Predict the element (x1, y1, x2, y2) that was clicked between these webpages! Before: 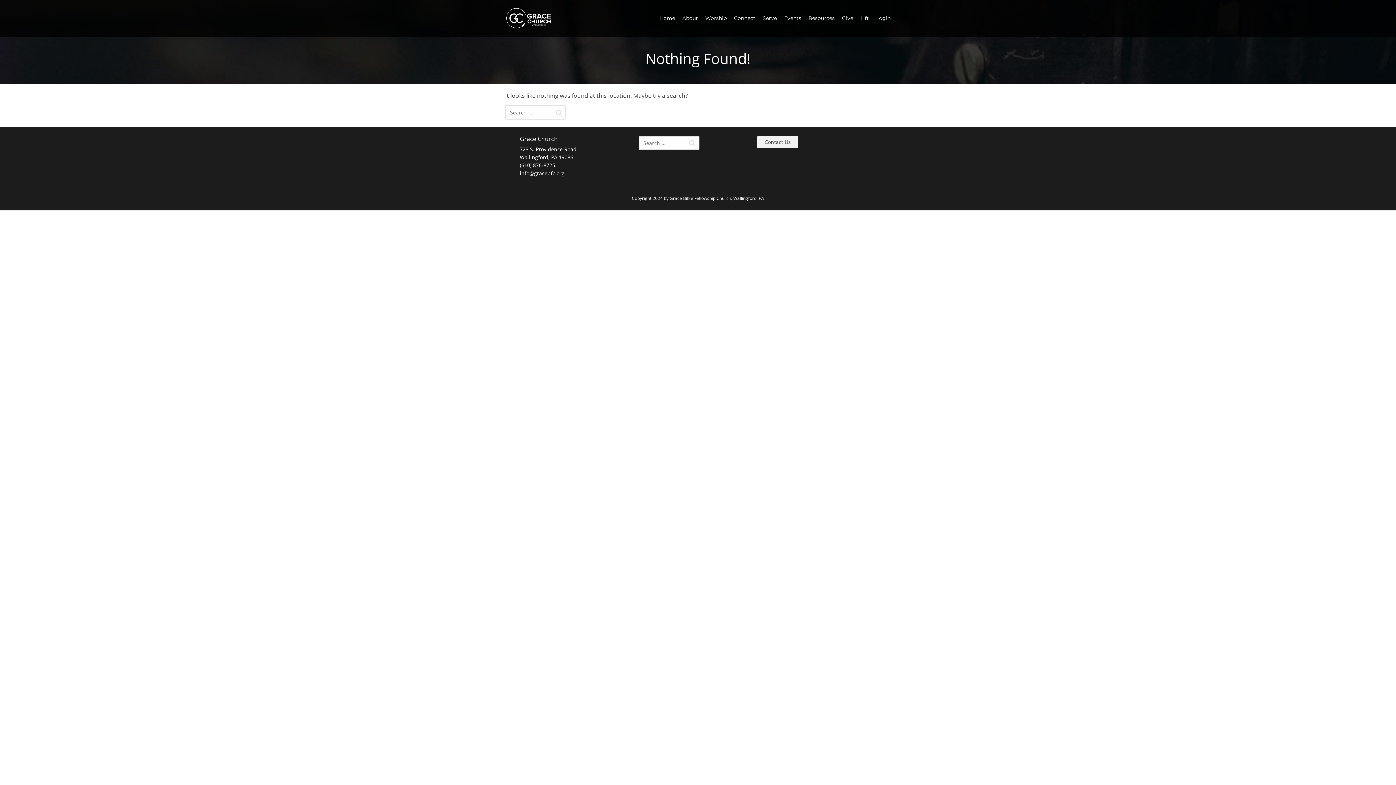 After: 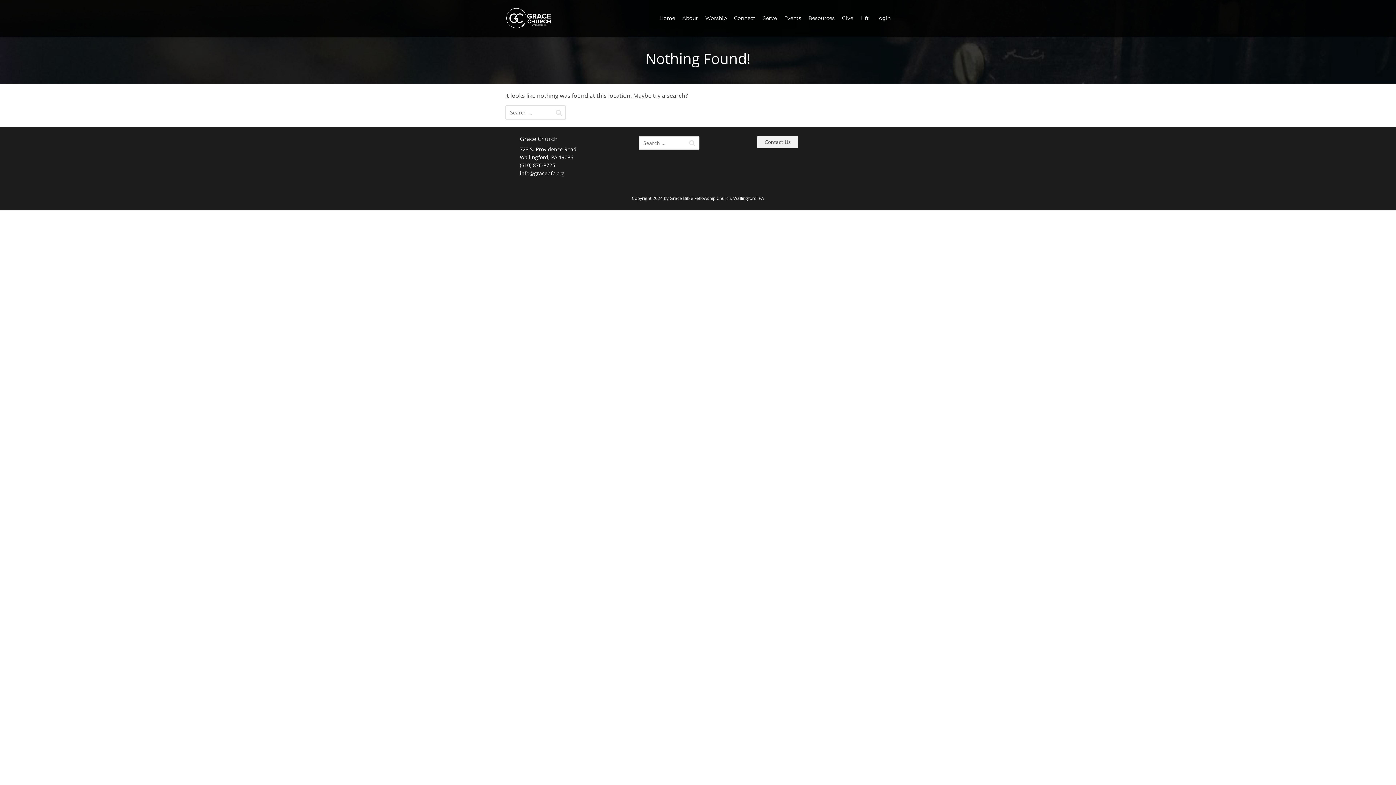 Action: label: info@gracebfc.org bbox: (520, 169, 564, 176)